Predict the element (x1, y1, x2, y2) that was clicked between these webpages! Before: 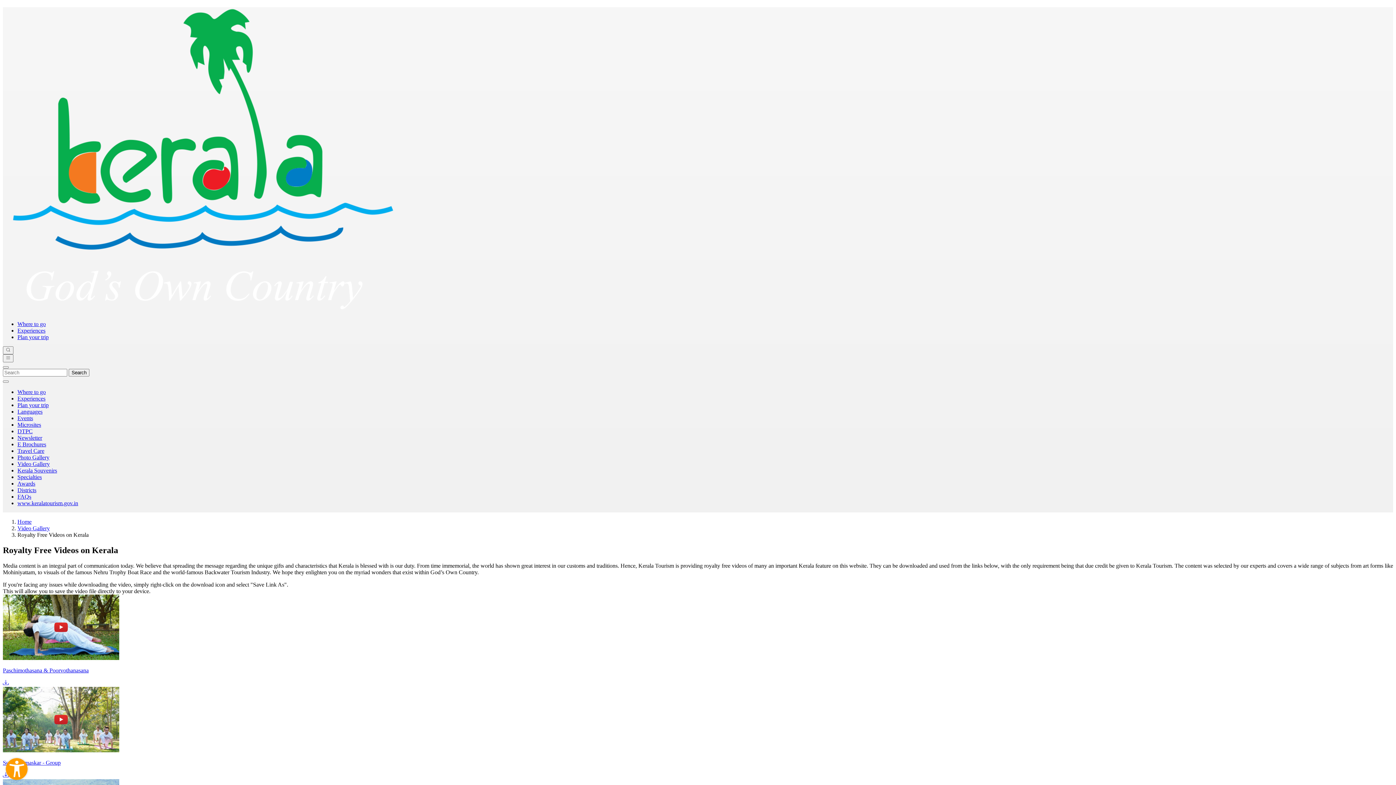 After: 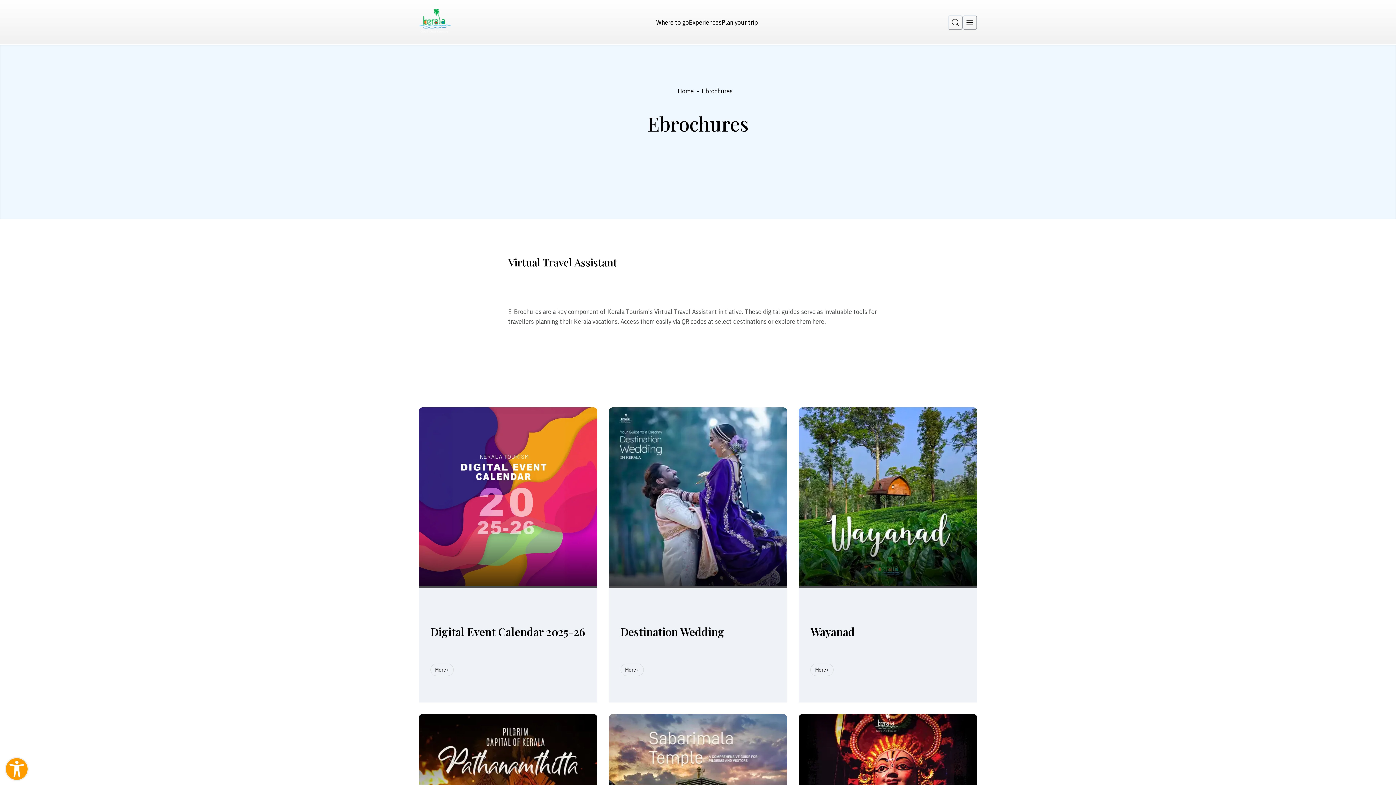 Action: bbox: (17, 441, 46, 447) label: E Brochures